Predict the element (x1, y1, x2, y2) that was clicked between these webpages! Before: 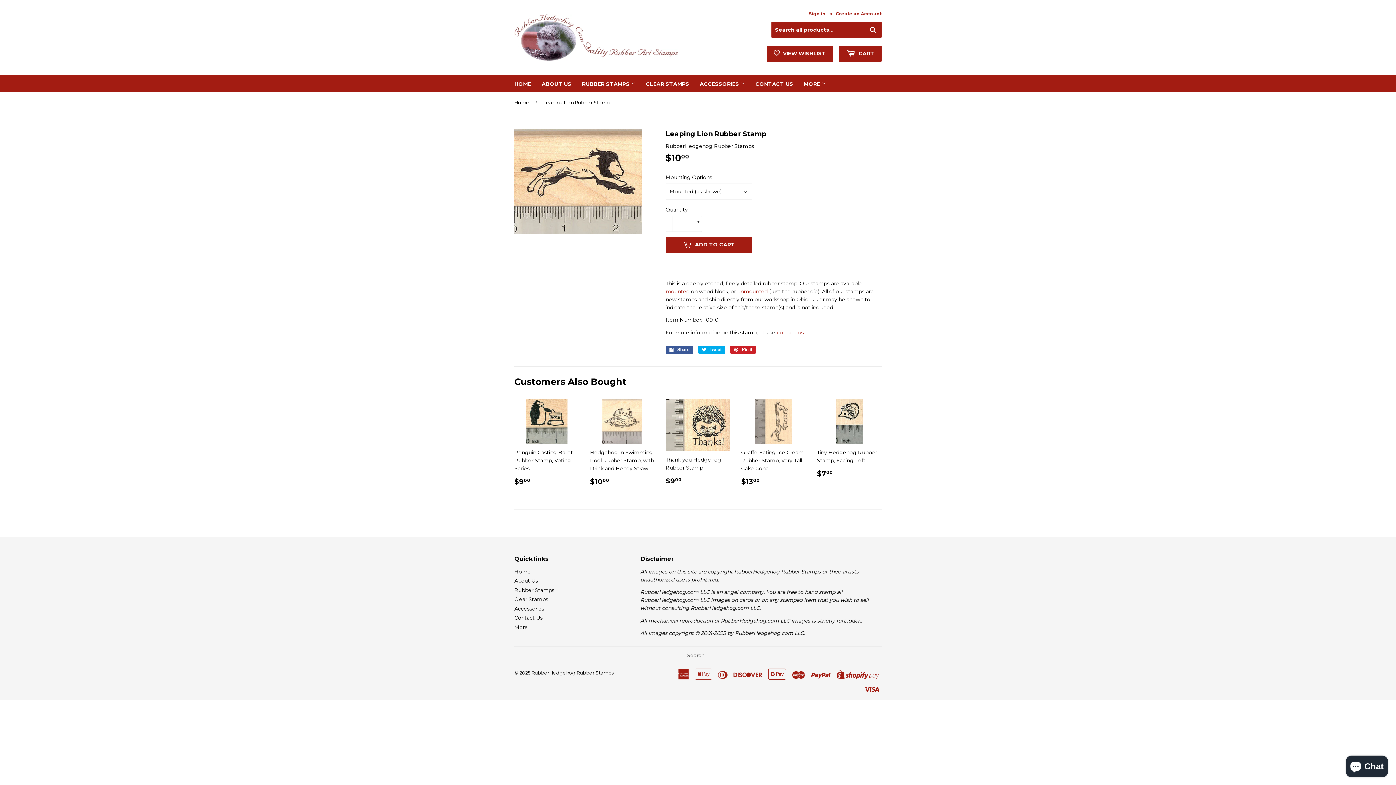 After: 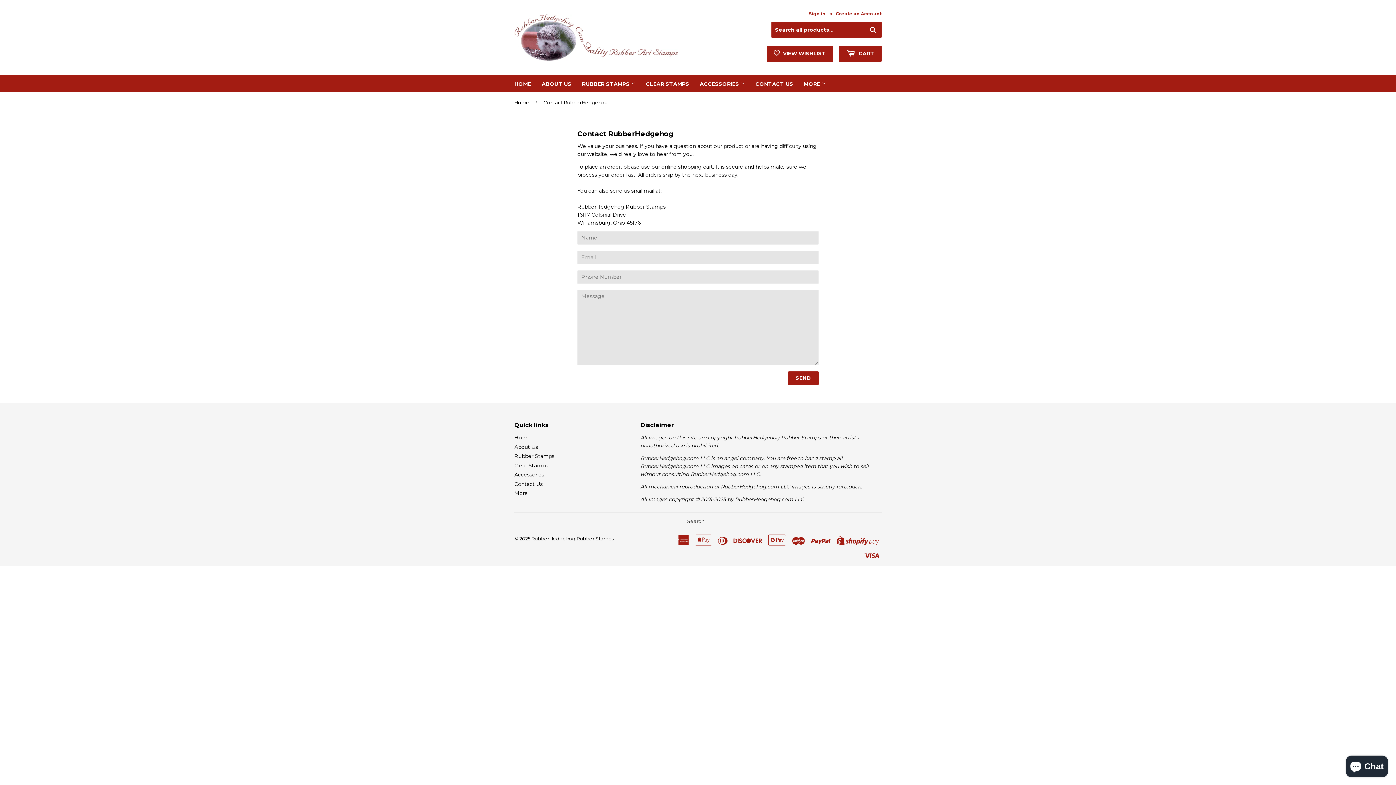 Action: label: Contact Us bbox: (514, 615, 542, 621)